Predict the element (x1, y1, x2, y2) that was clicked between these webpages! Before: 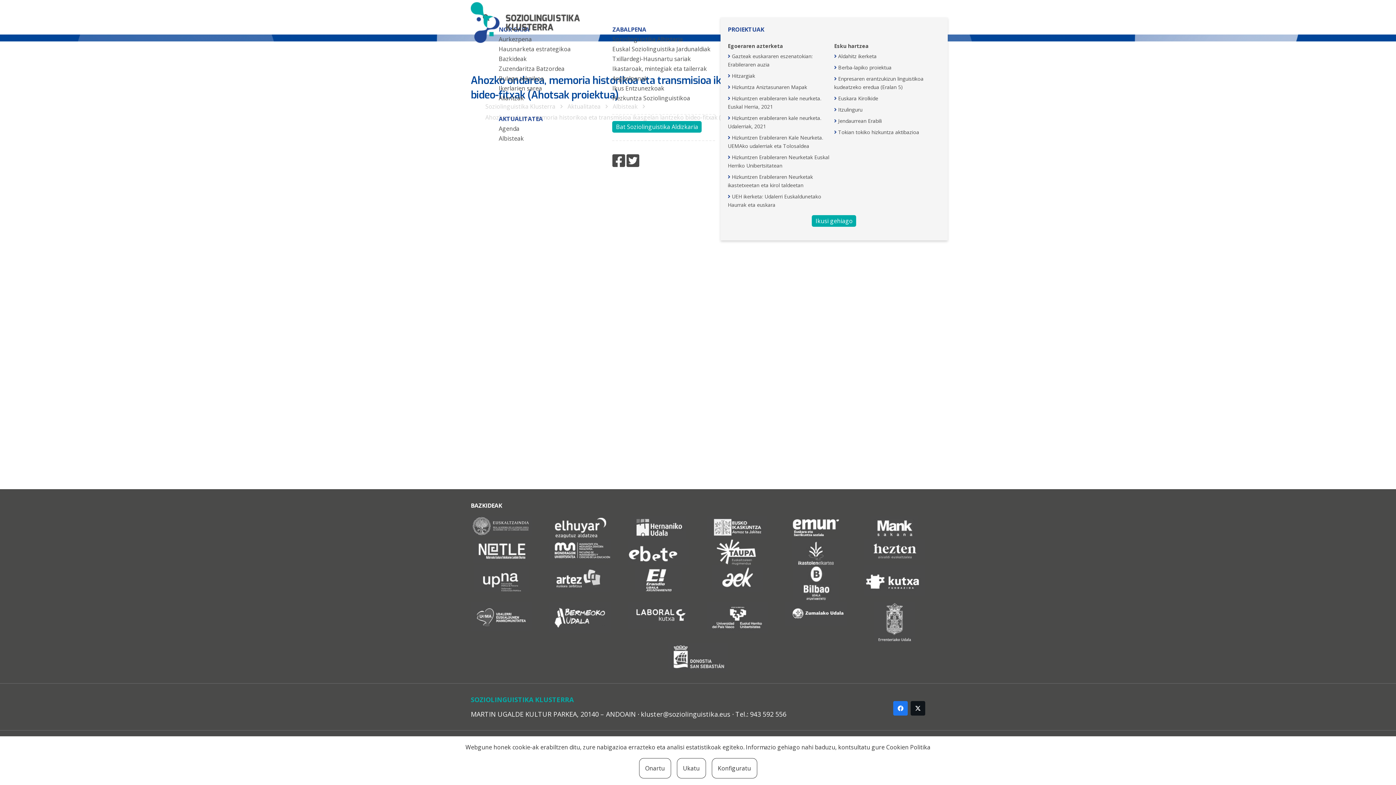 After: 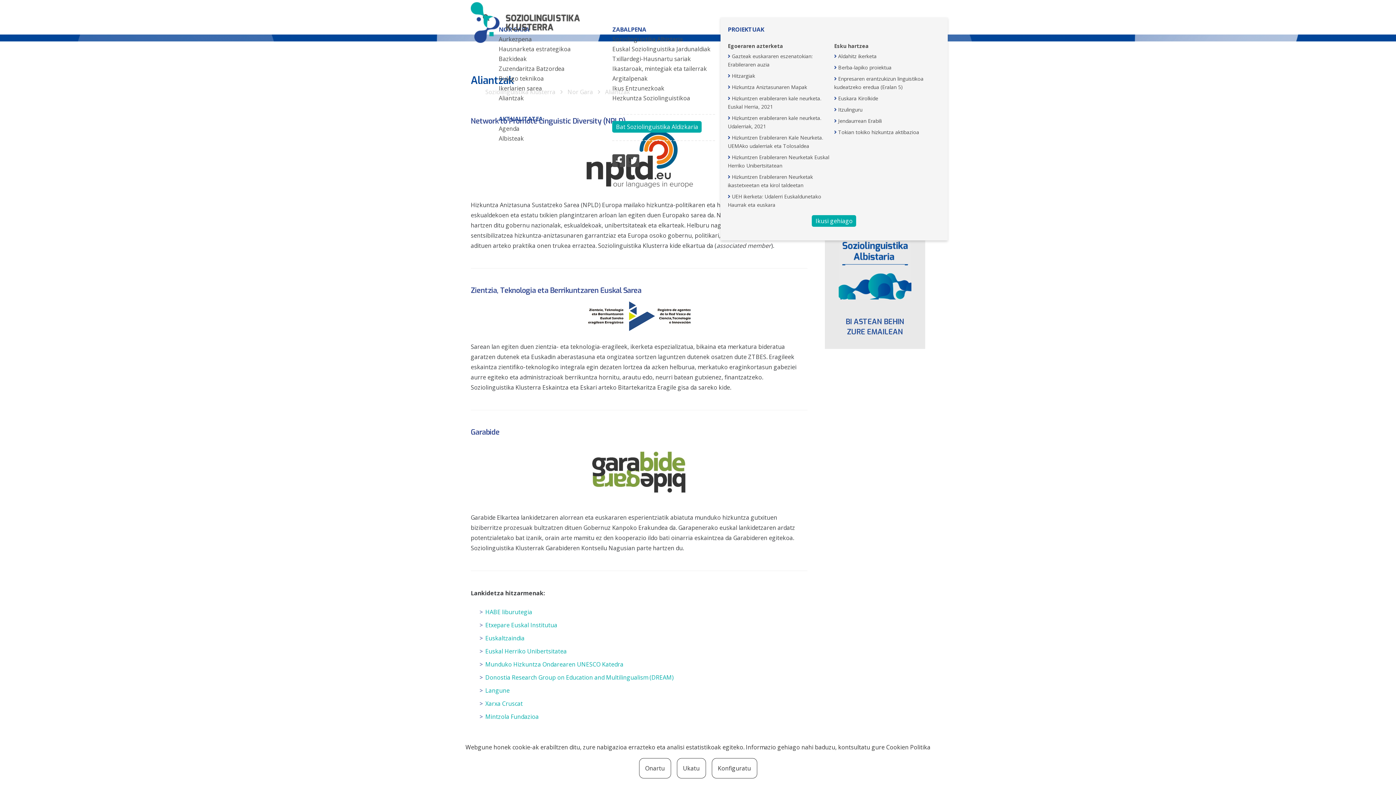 Action: label: Aliantzak bbox: (498, 94, 523, 102)